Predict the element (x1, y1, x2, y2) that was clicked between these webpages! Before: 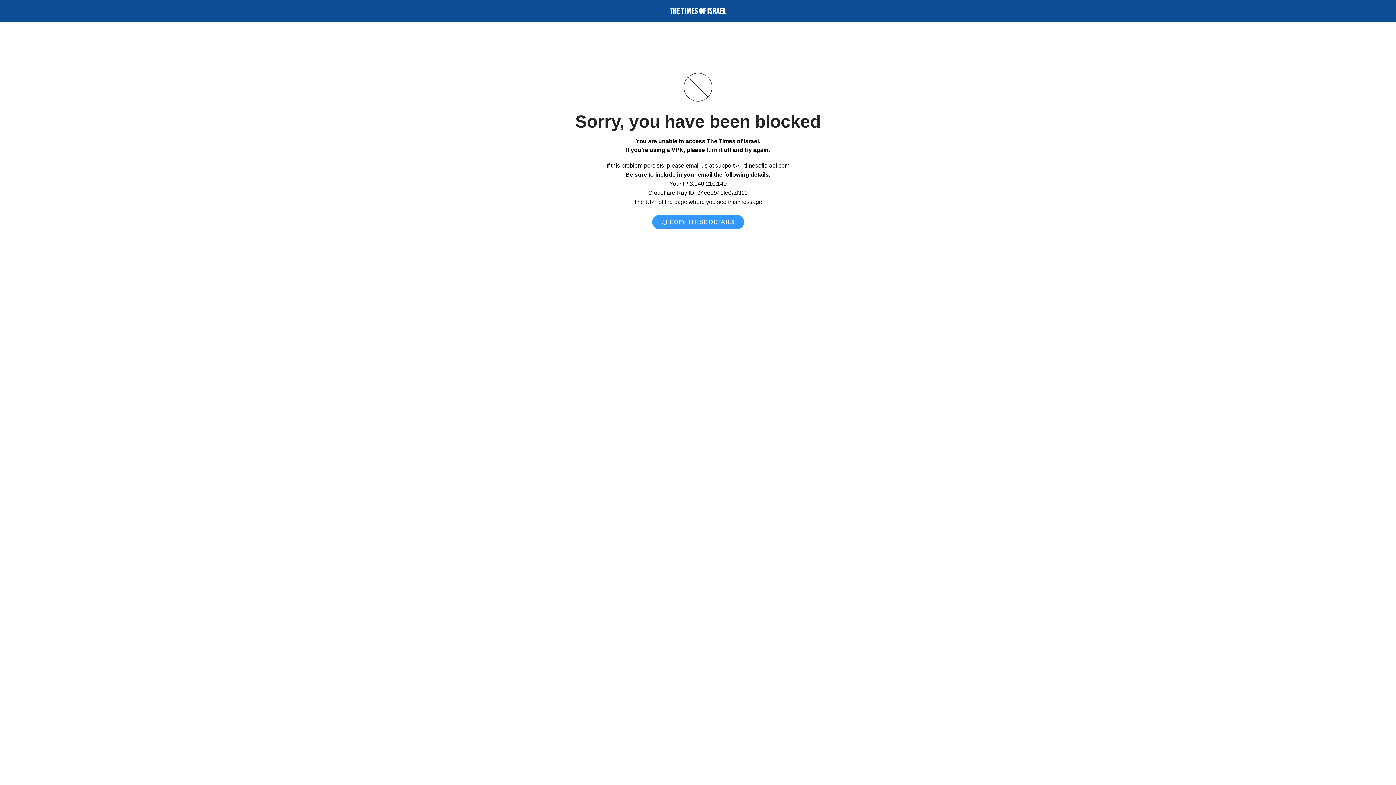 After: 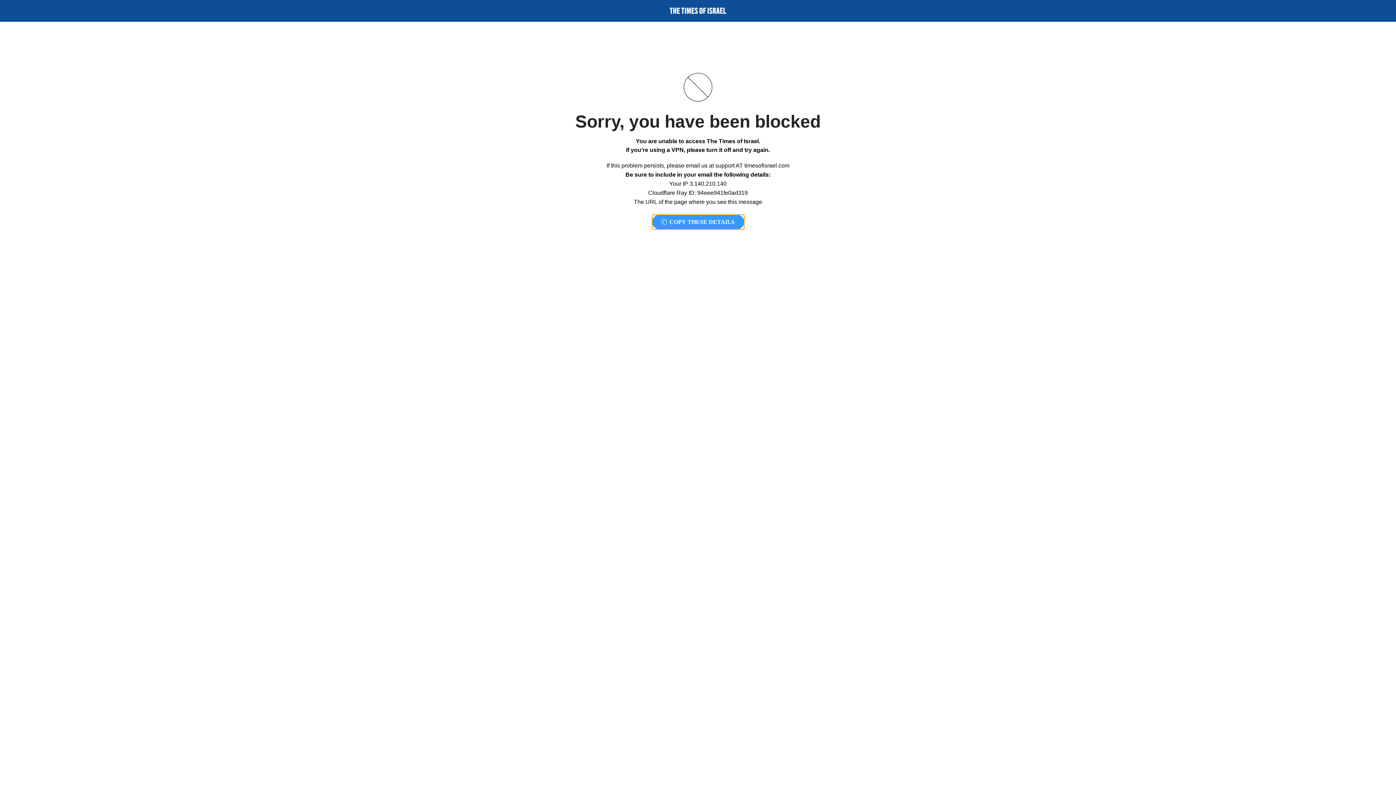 Action: bbox: (652, 214, 744, 229) label:  COPY THESE DETAILS